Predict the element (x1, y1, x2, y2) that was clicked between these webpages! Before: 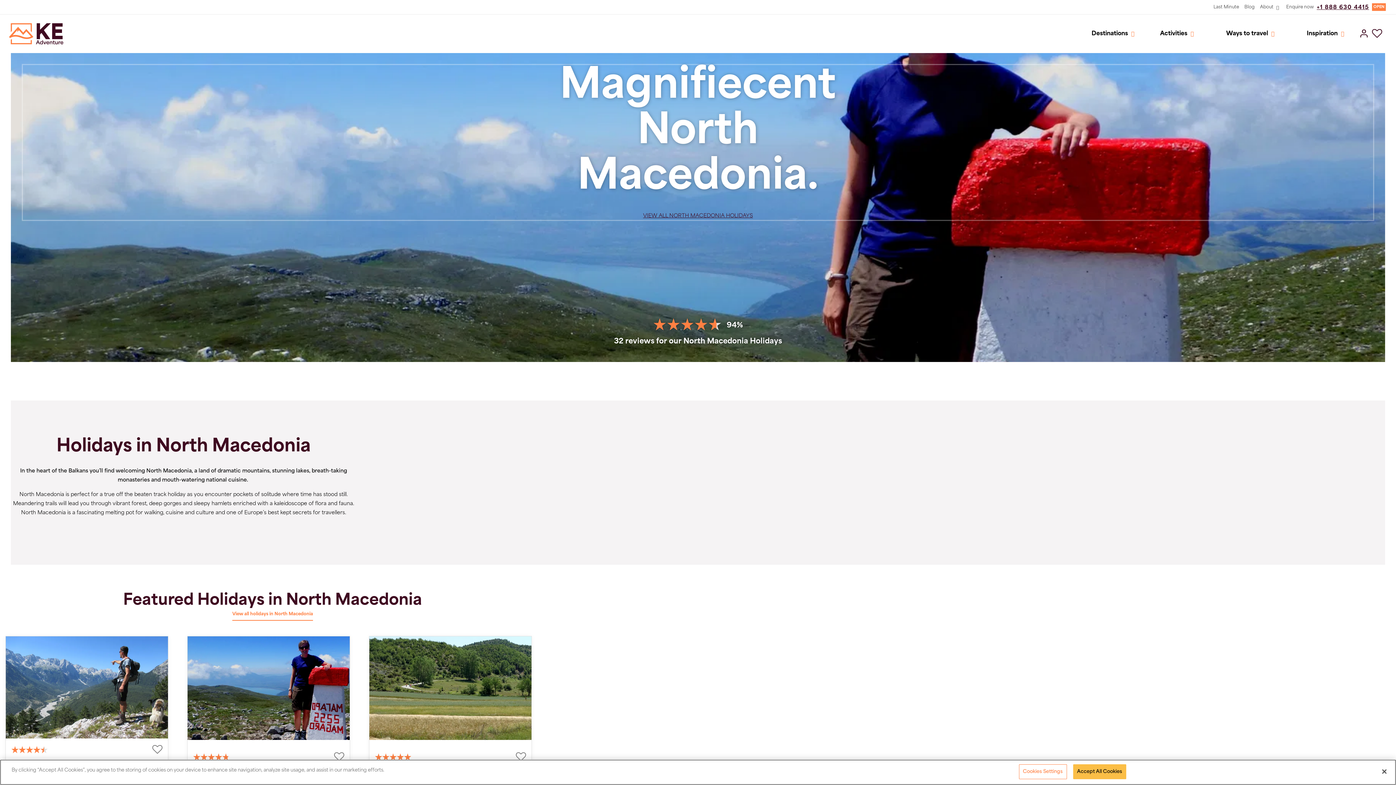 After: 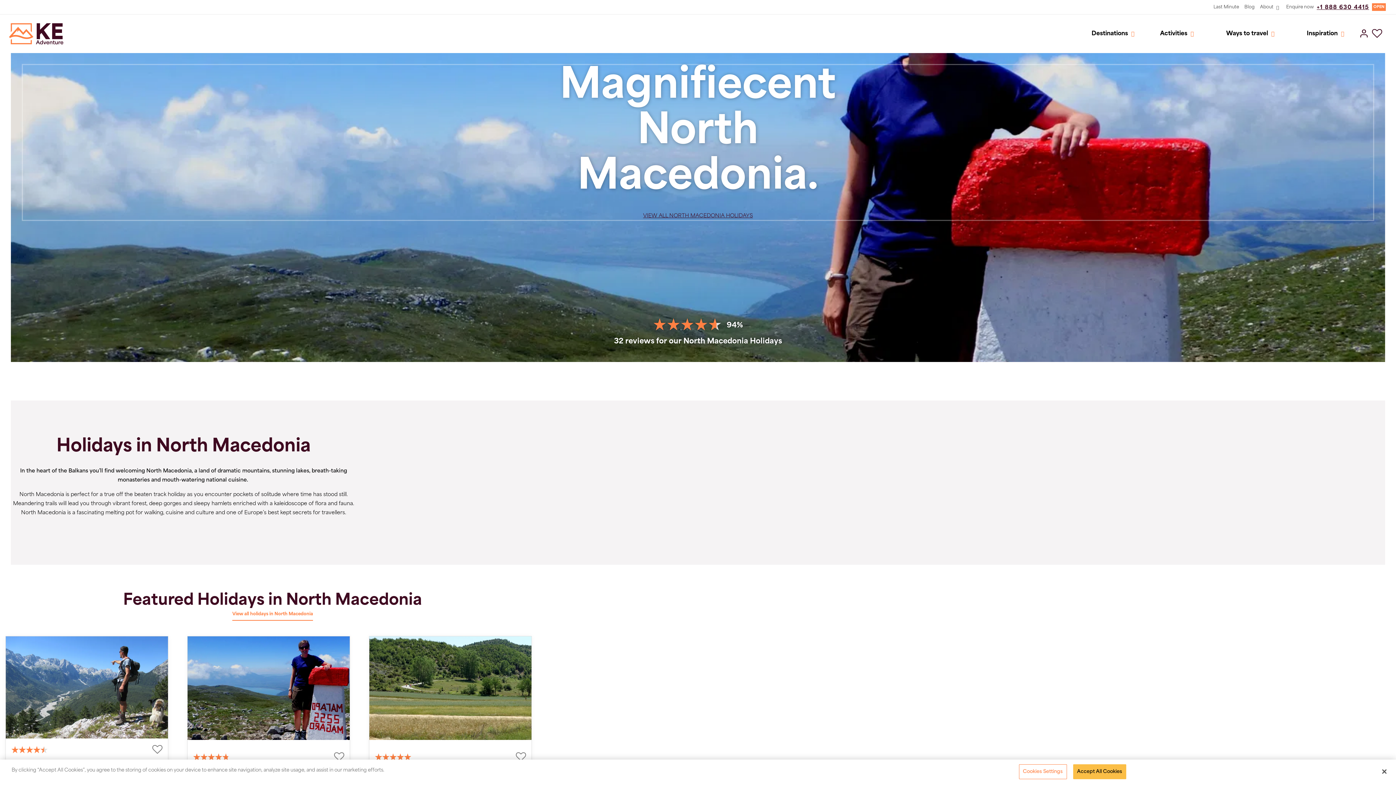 Action: bbox: (1359, 28, 1369, 39)